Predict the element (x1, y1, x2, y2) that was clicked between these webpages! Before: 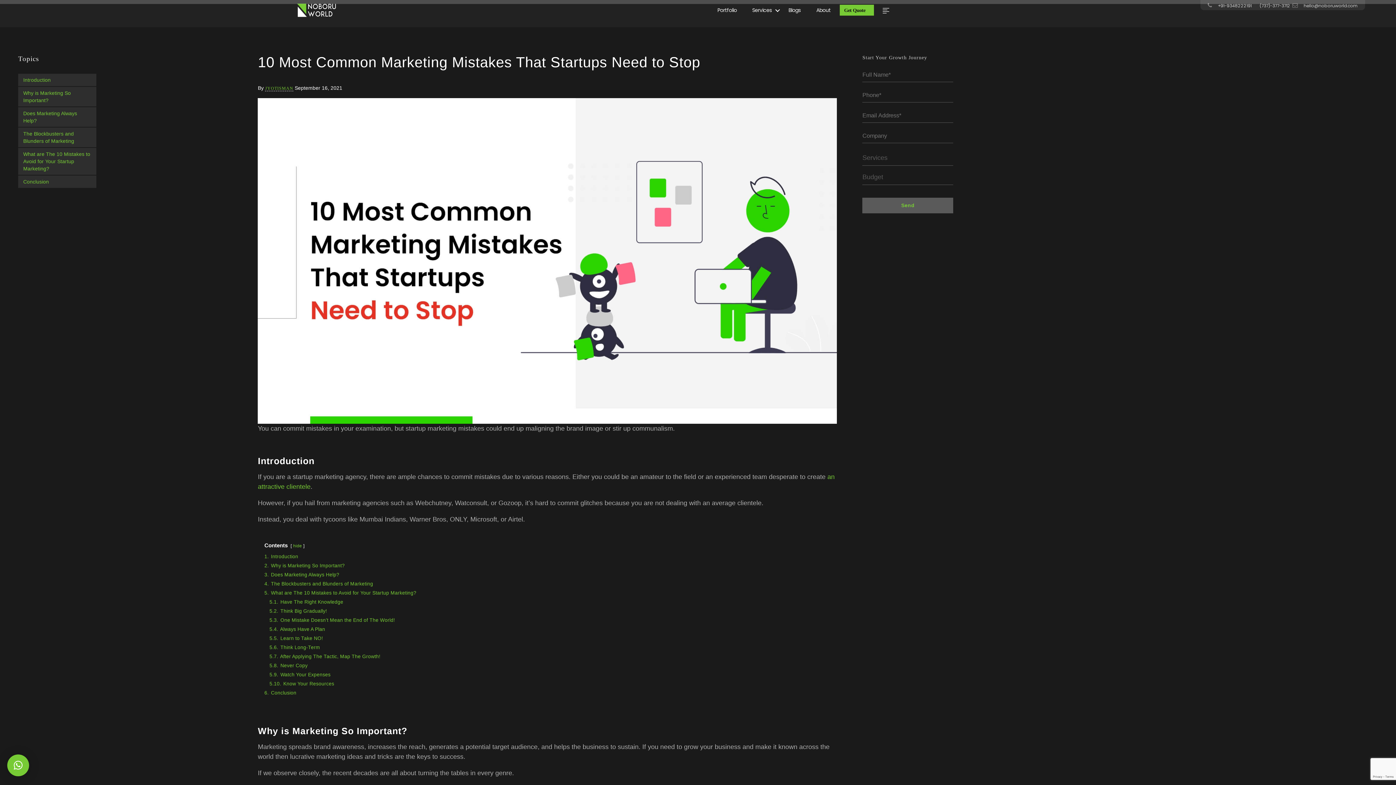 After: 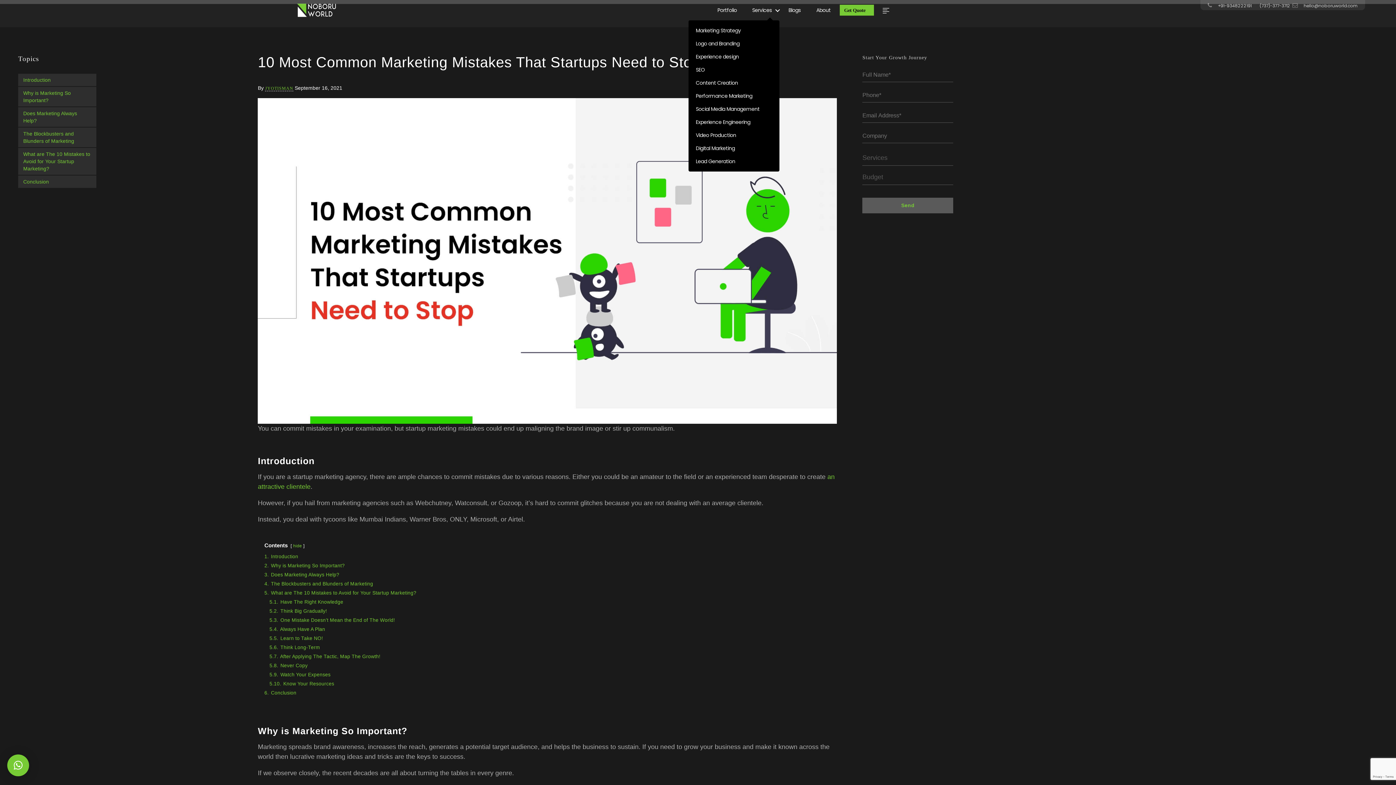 Action: bbox: (746, 7, 779, 13) label: Services